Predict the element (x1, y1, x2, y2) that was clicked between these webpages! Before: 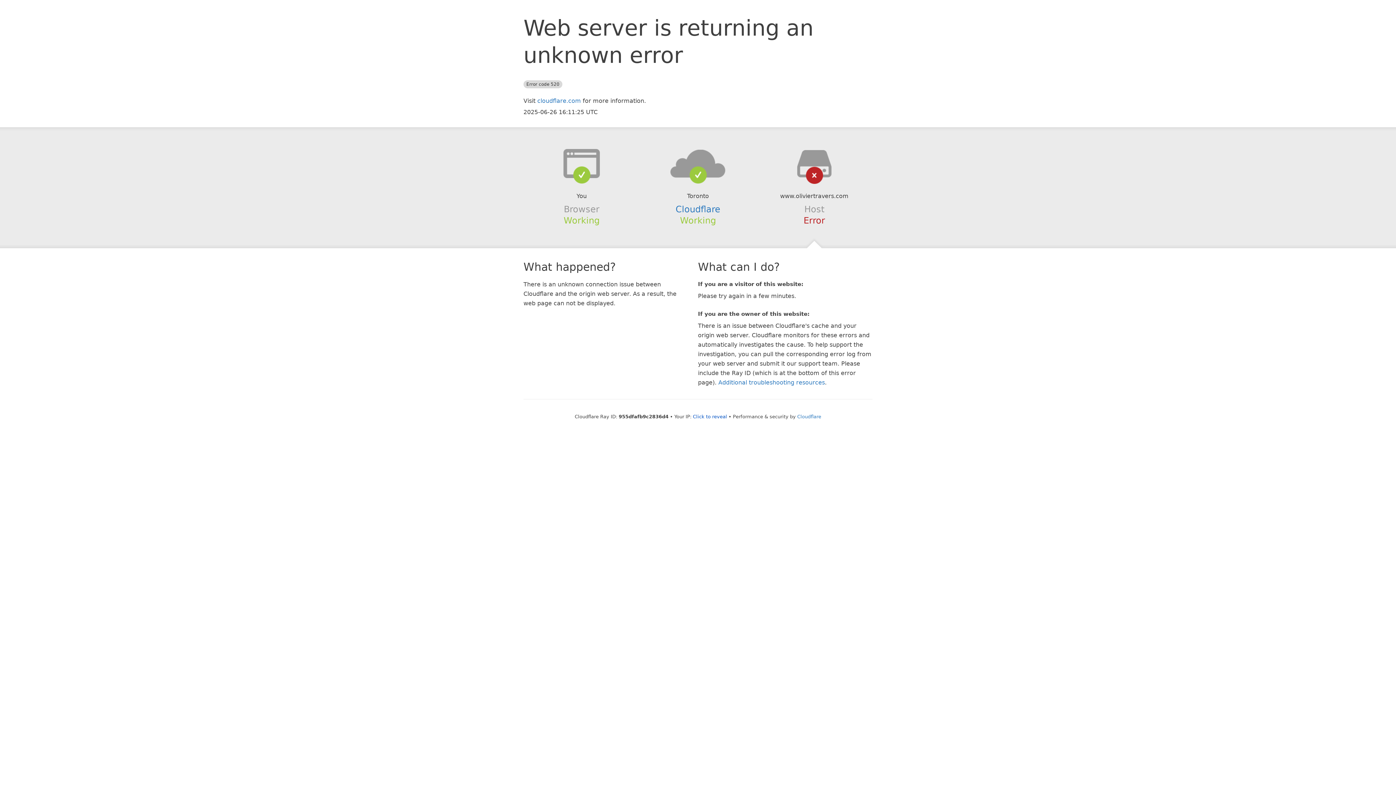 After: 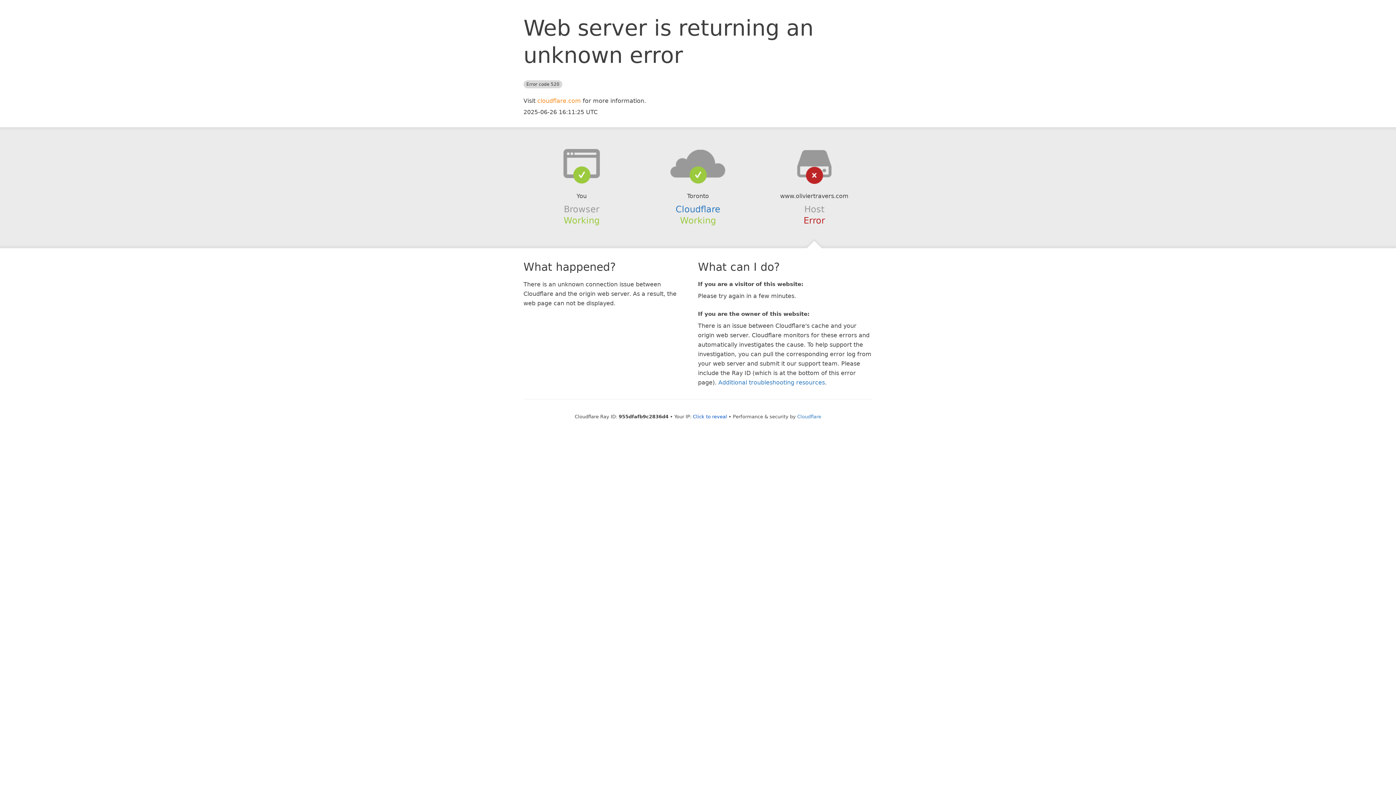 Action: label: cloudflare.com bbox: (537, 97, 581, 104)